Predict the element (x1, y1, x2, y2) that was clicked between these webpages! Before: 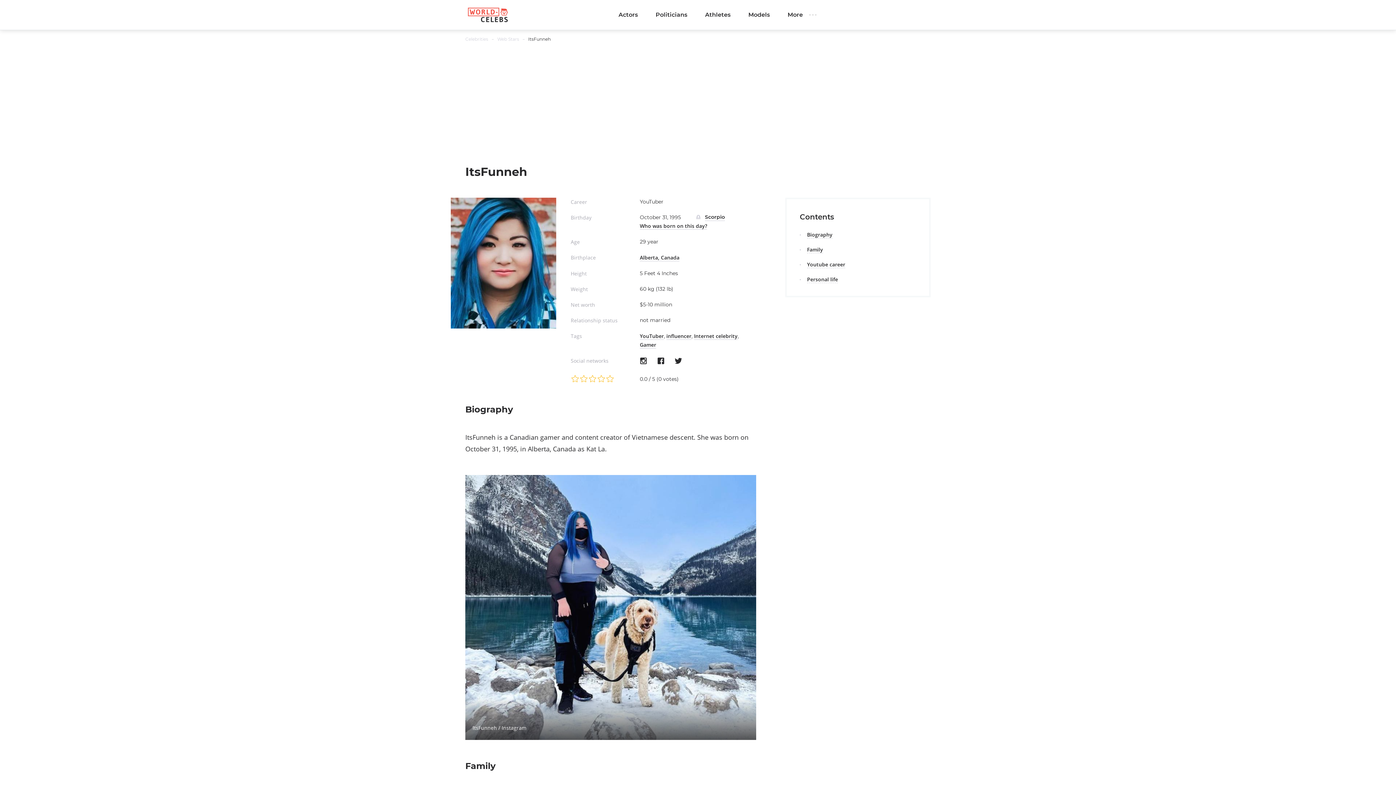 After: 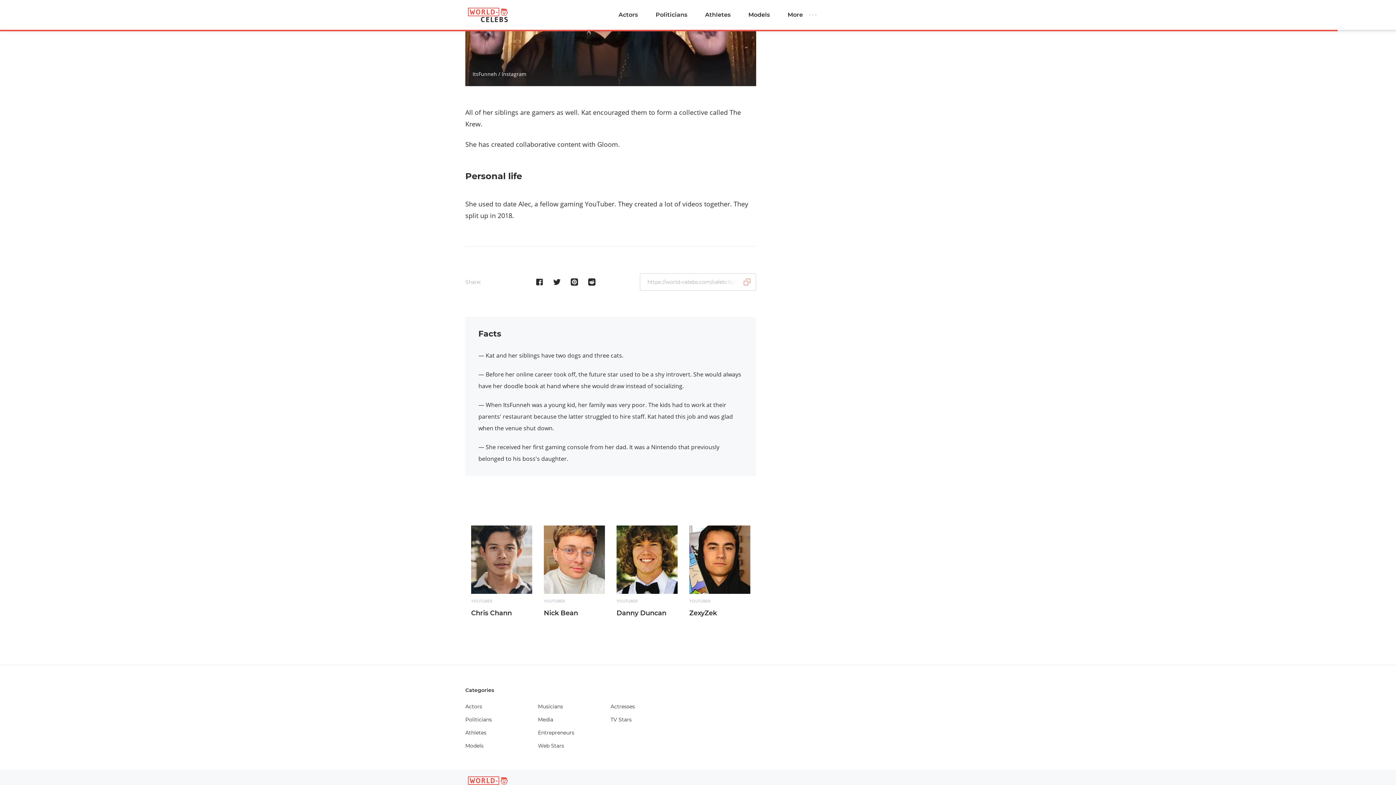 Action: label: Personal life bbox: (807, 276, 838, 283)